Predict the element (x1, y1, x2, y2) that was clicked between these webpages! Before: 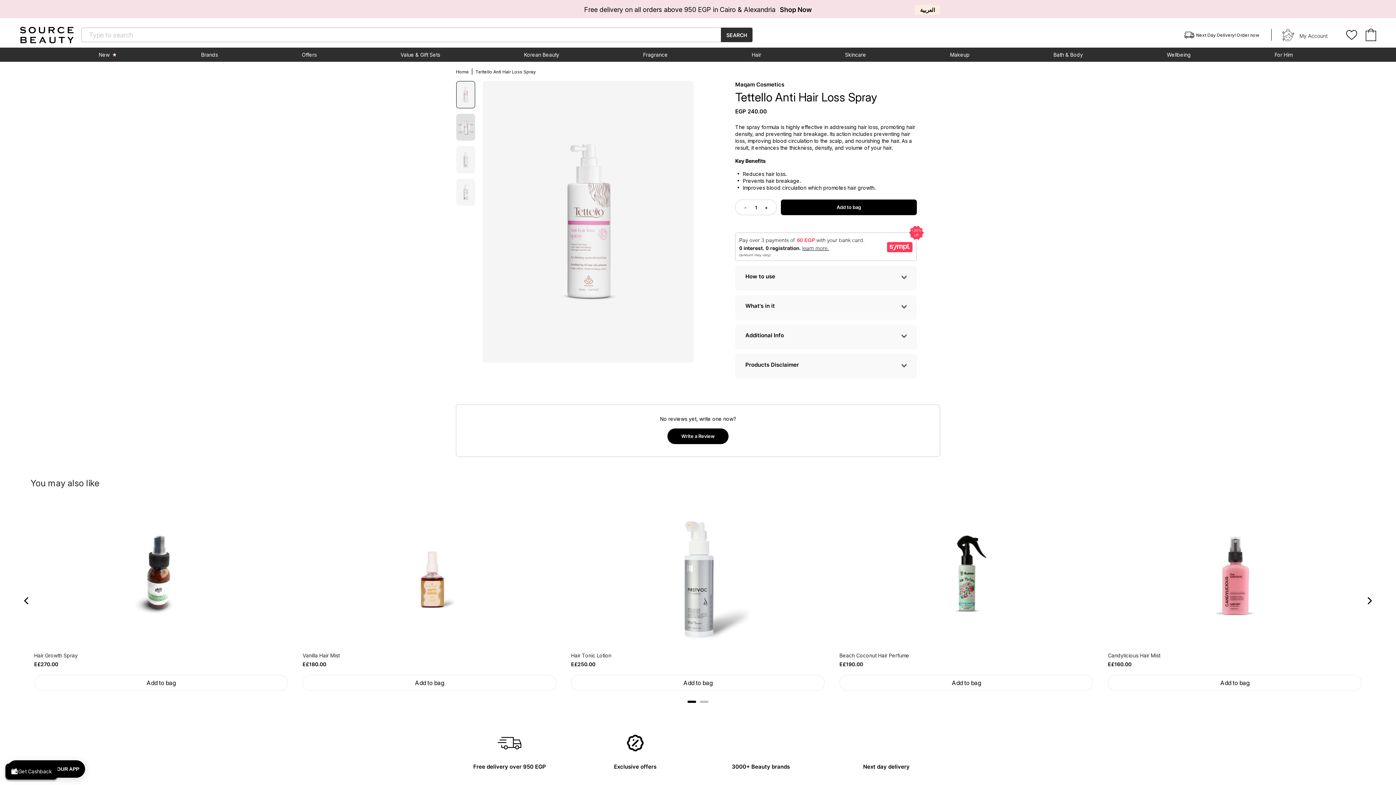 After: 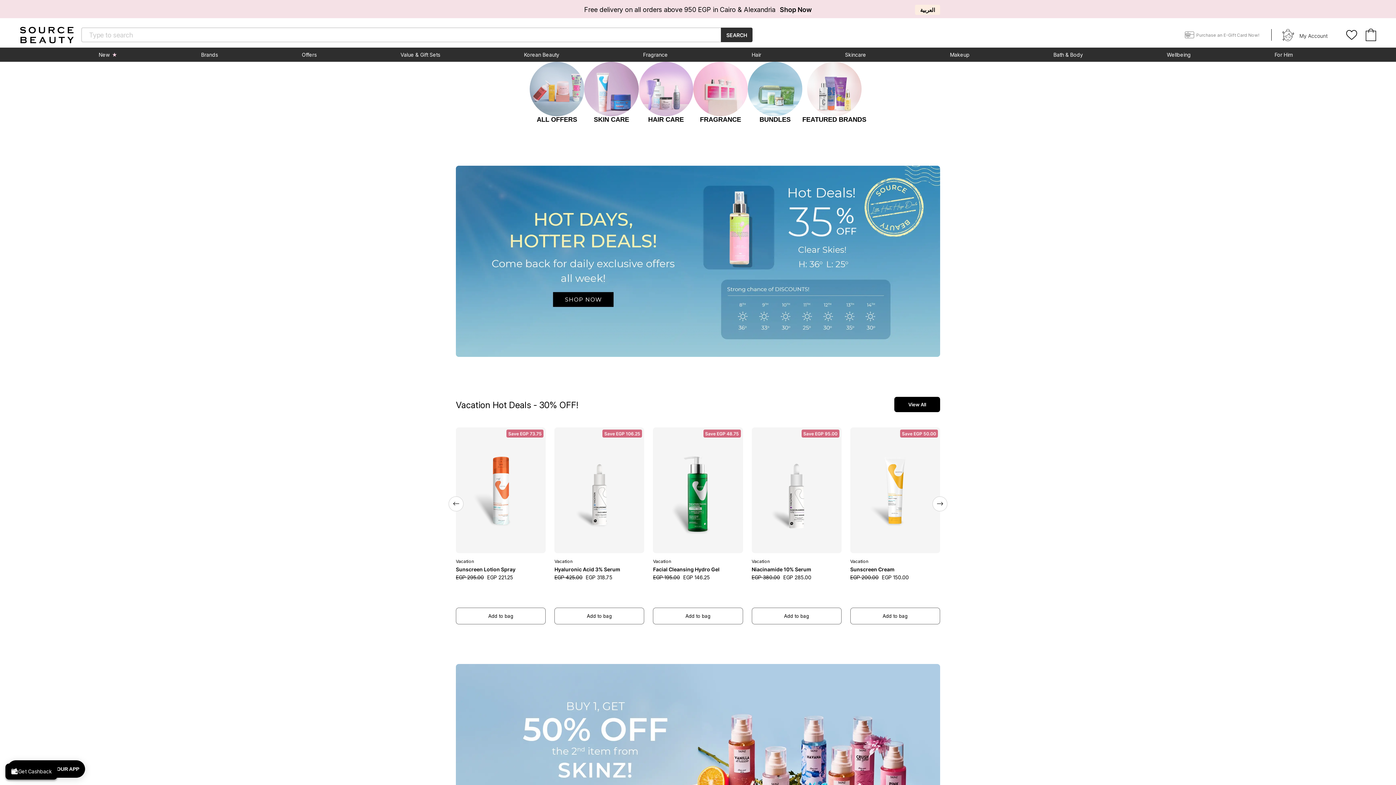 Action: bbox: (581, 733, 689, 777) label: Exclusive offers